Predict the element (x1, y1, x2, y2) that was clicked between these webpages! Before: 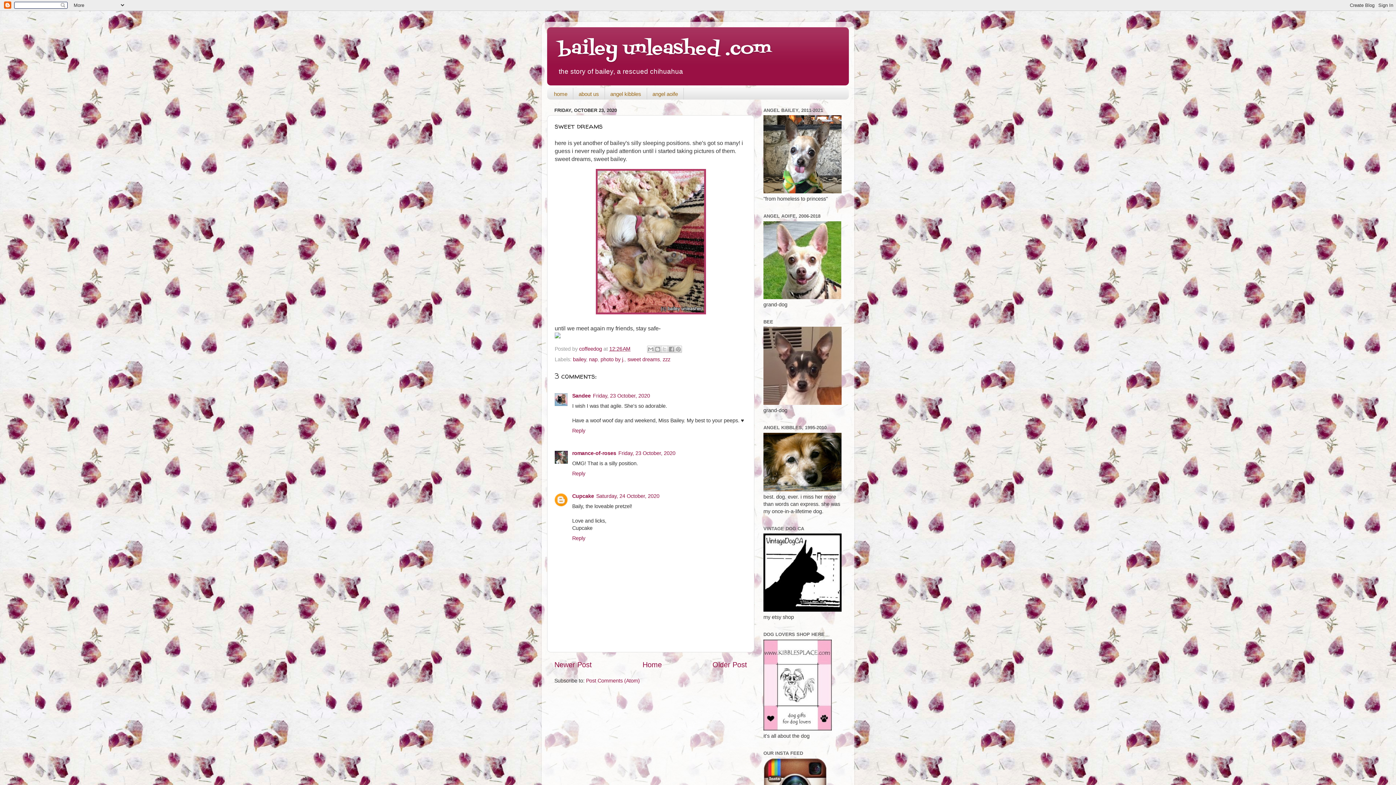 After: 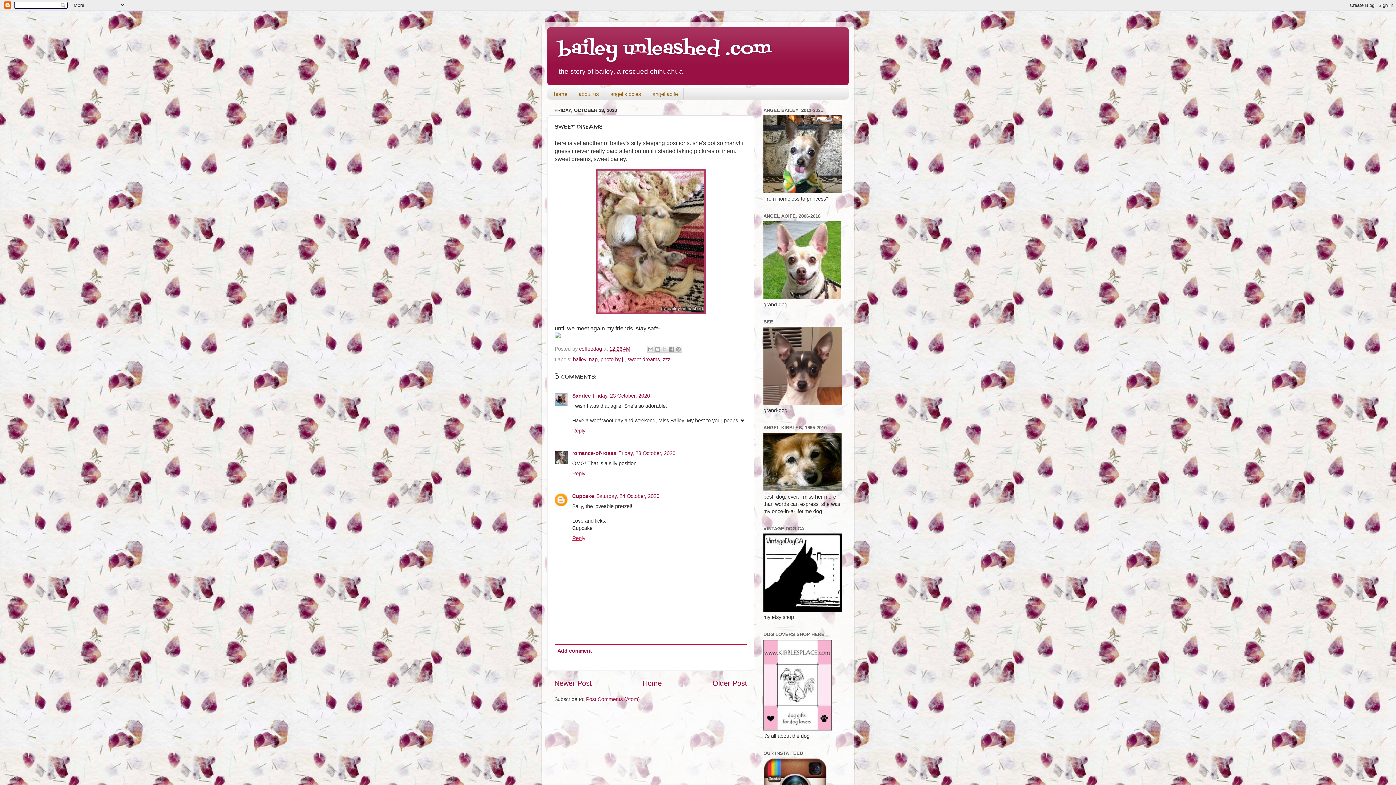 Action: label: Reply bbox: (572, 533, 587, 541)